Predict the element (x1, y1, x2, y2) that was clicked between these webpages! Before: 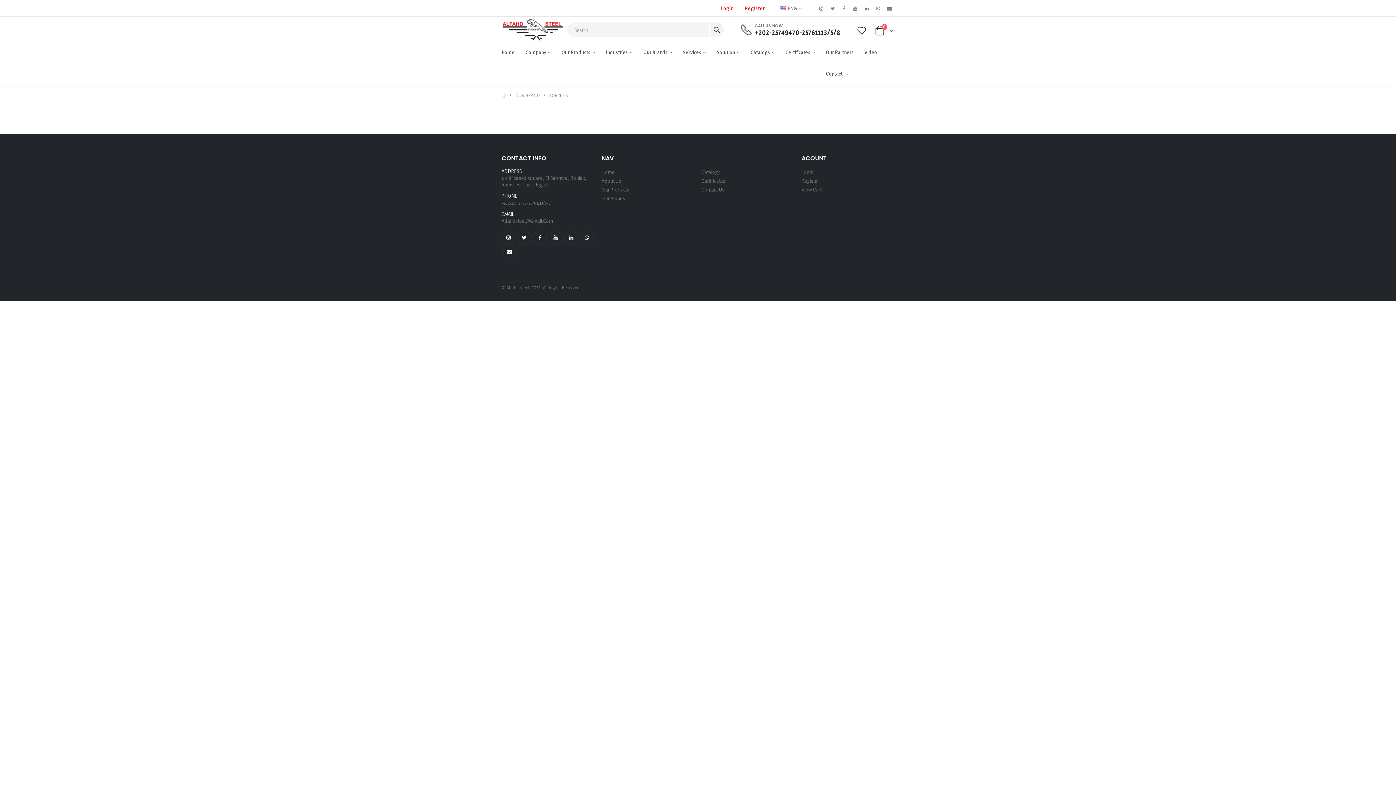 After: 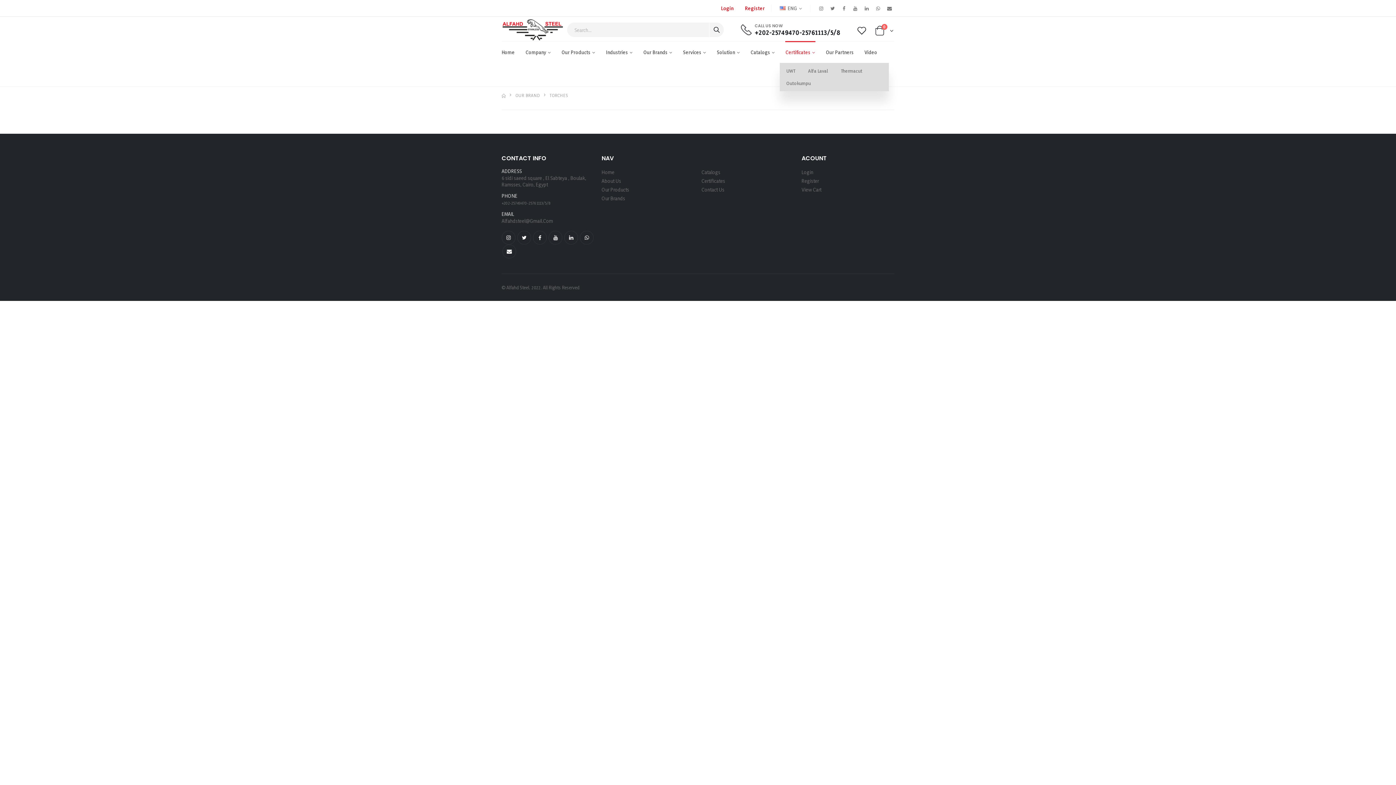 Action: bbox: (785, 40, 815, 62) label: Certificates